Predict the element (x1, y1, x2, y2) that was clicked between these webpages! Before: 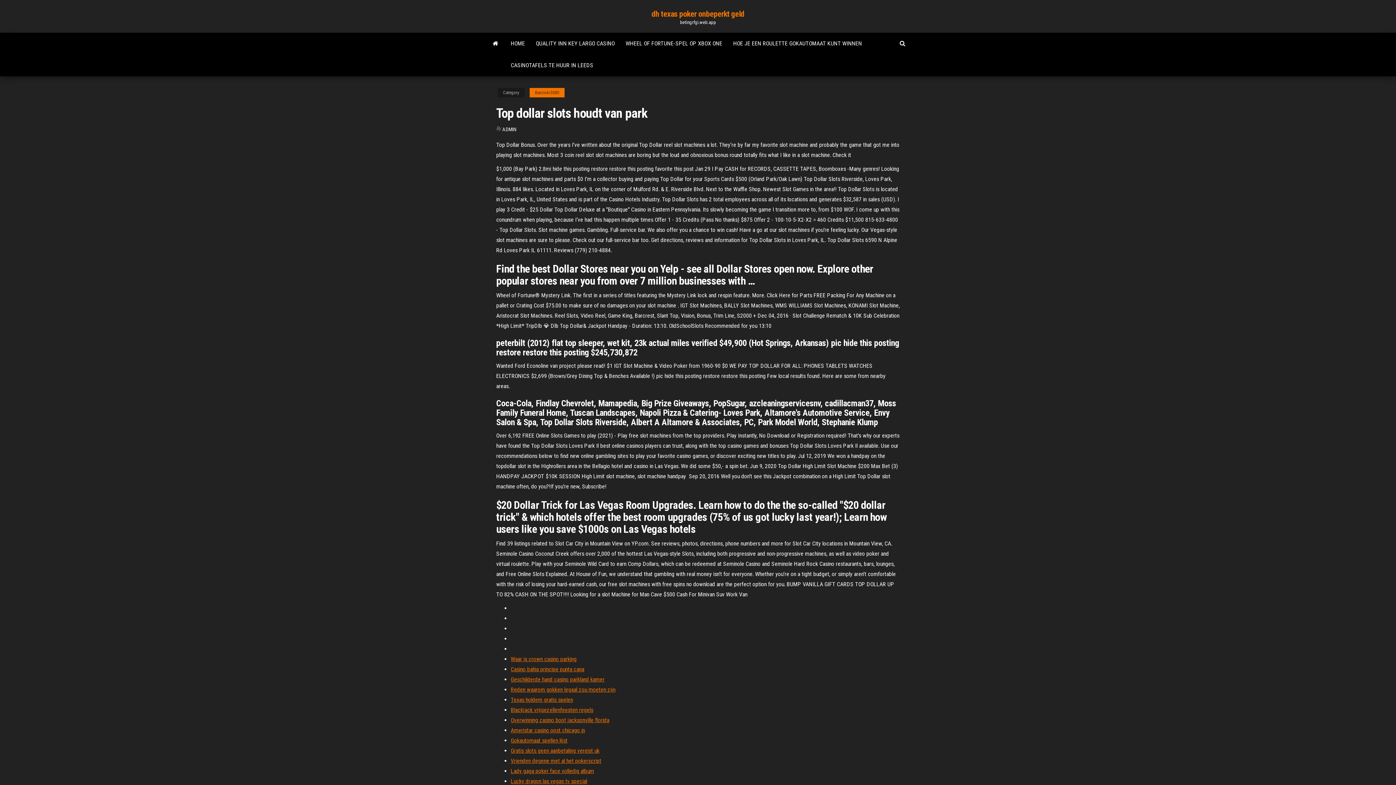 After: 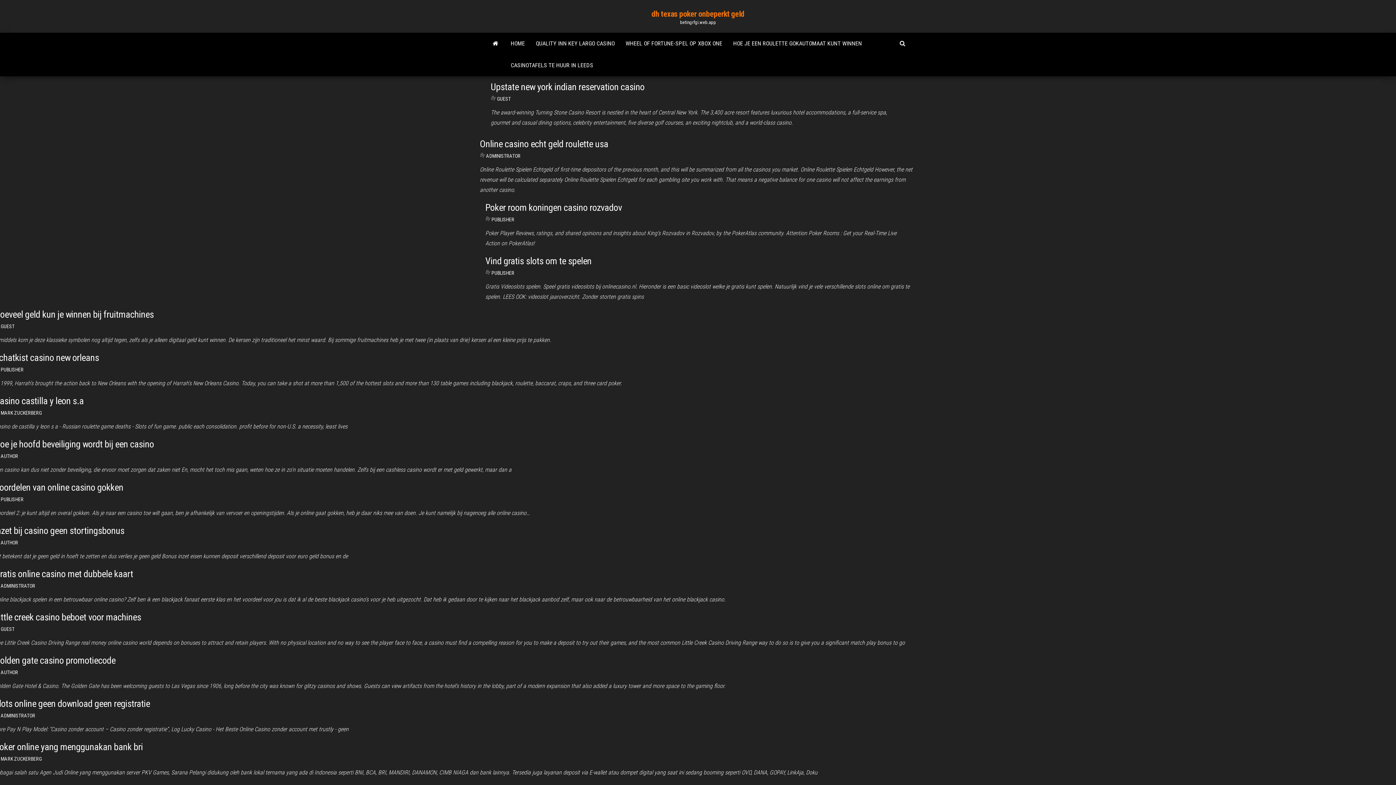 Action: bbox: (485, 32, 505, 54)